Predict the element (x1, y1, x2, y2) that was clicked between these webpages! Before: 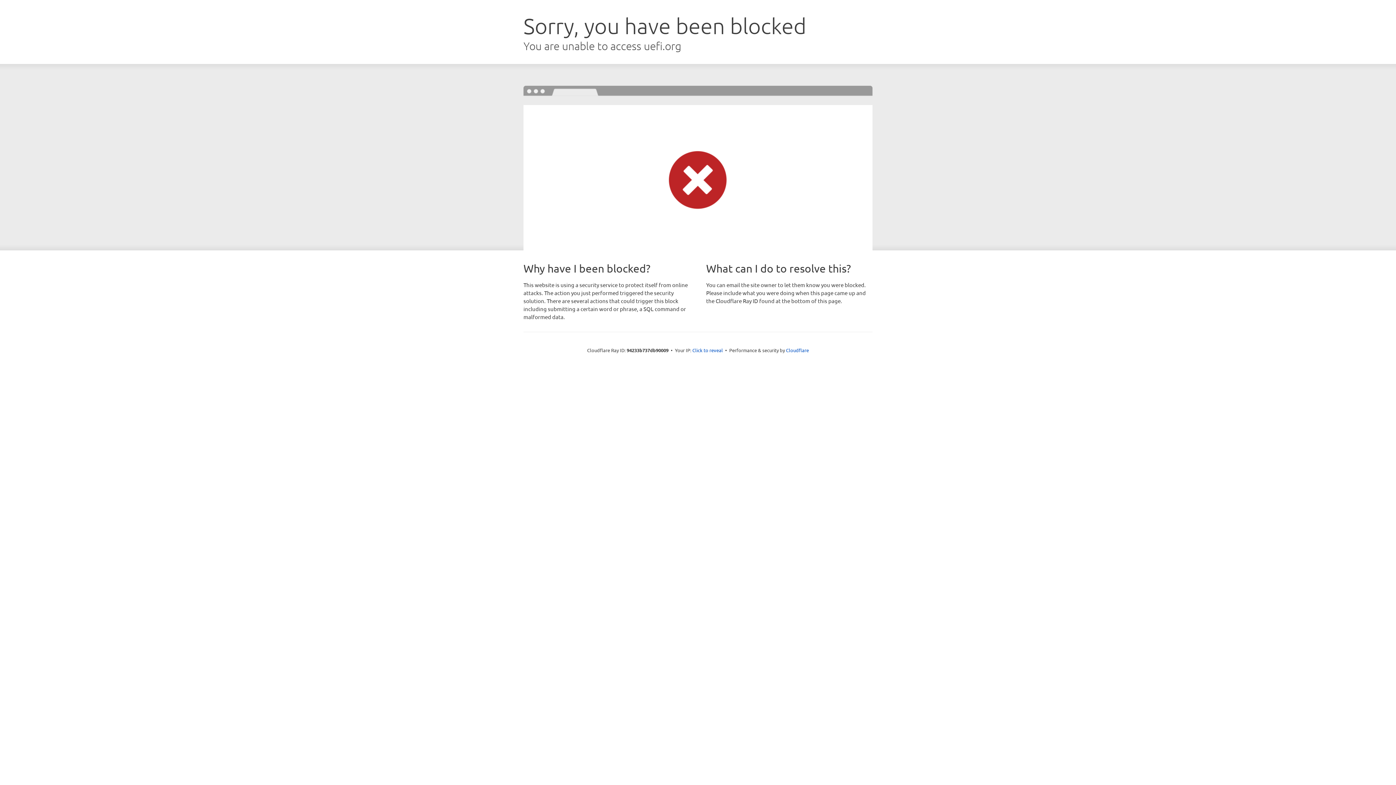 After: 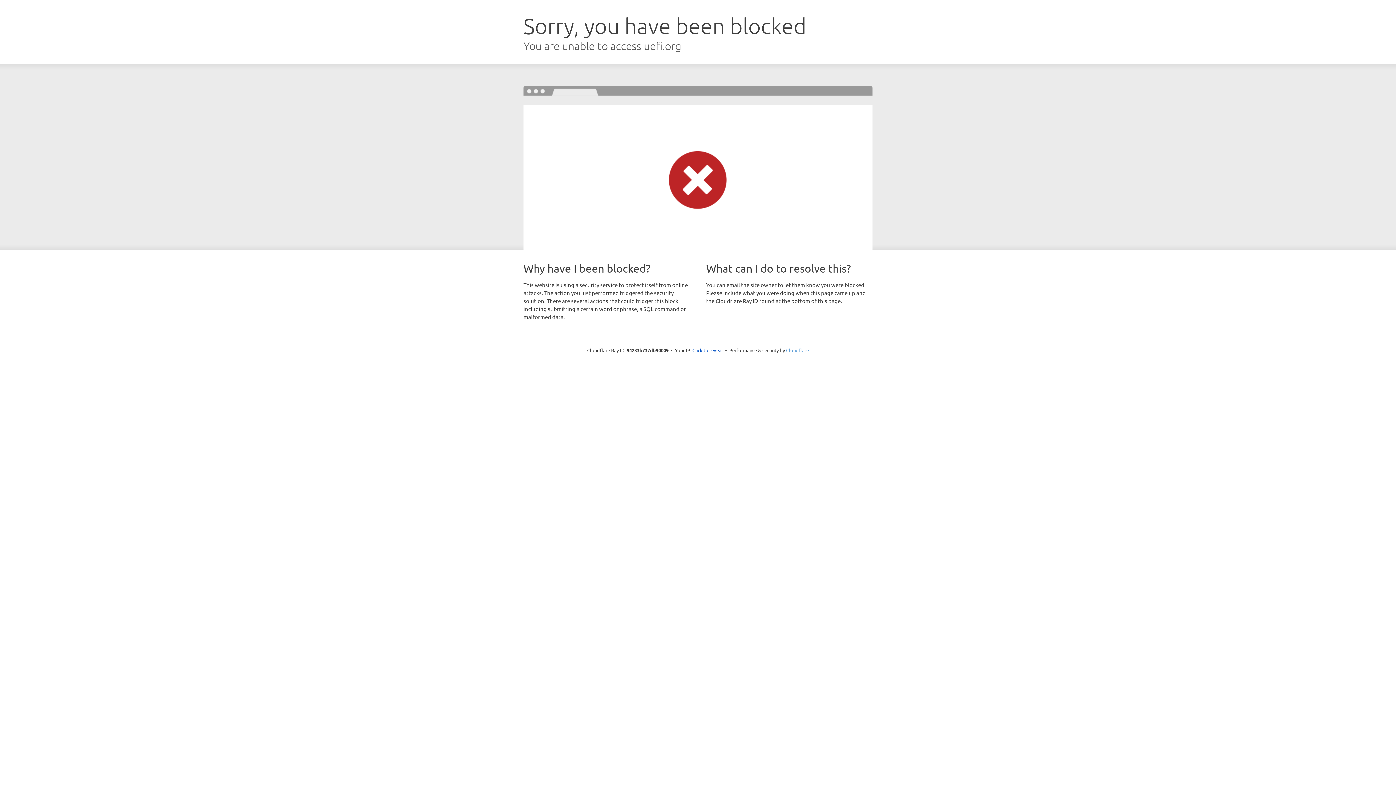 Action: label: Cloudflare bbox: (786, 347, 809, 353)